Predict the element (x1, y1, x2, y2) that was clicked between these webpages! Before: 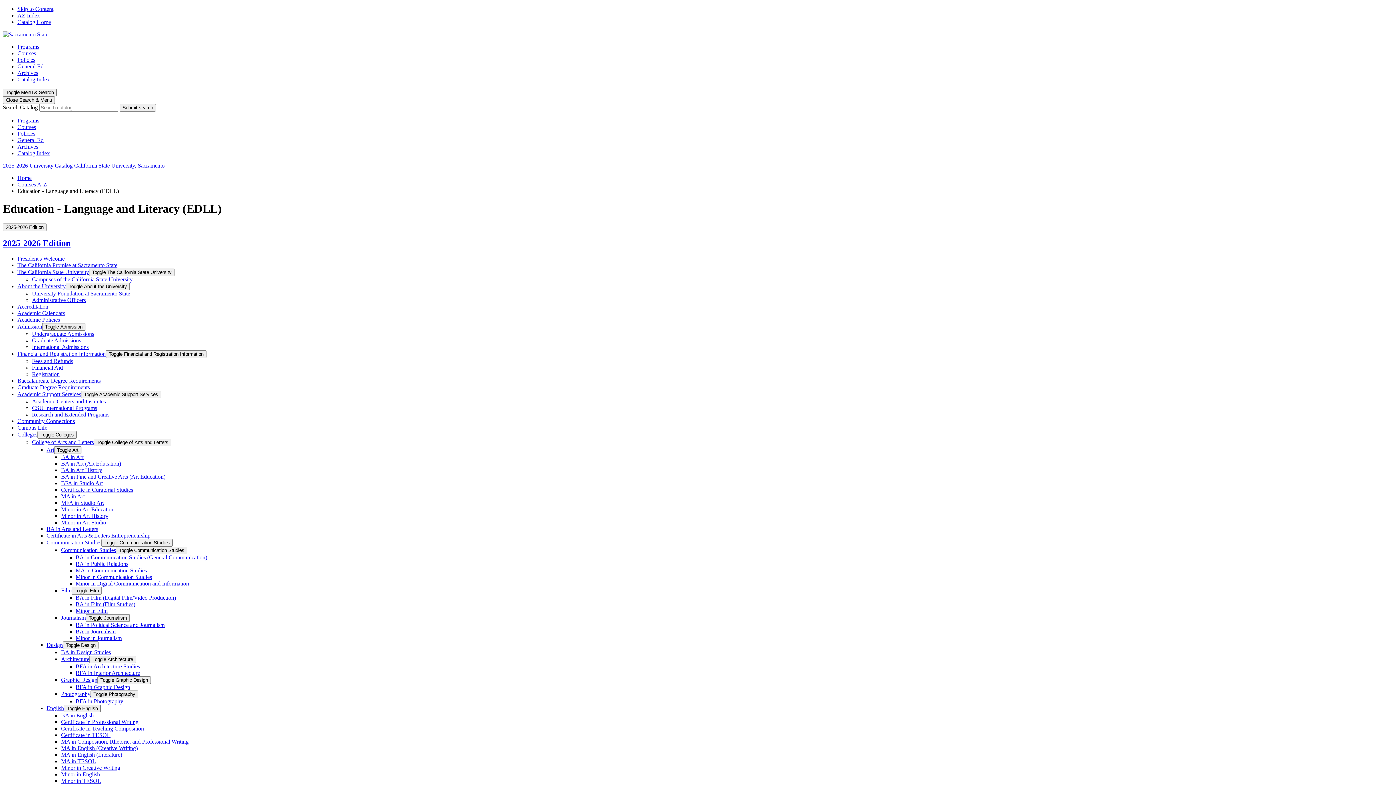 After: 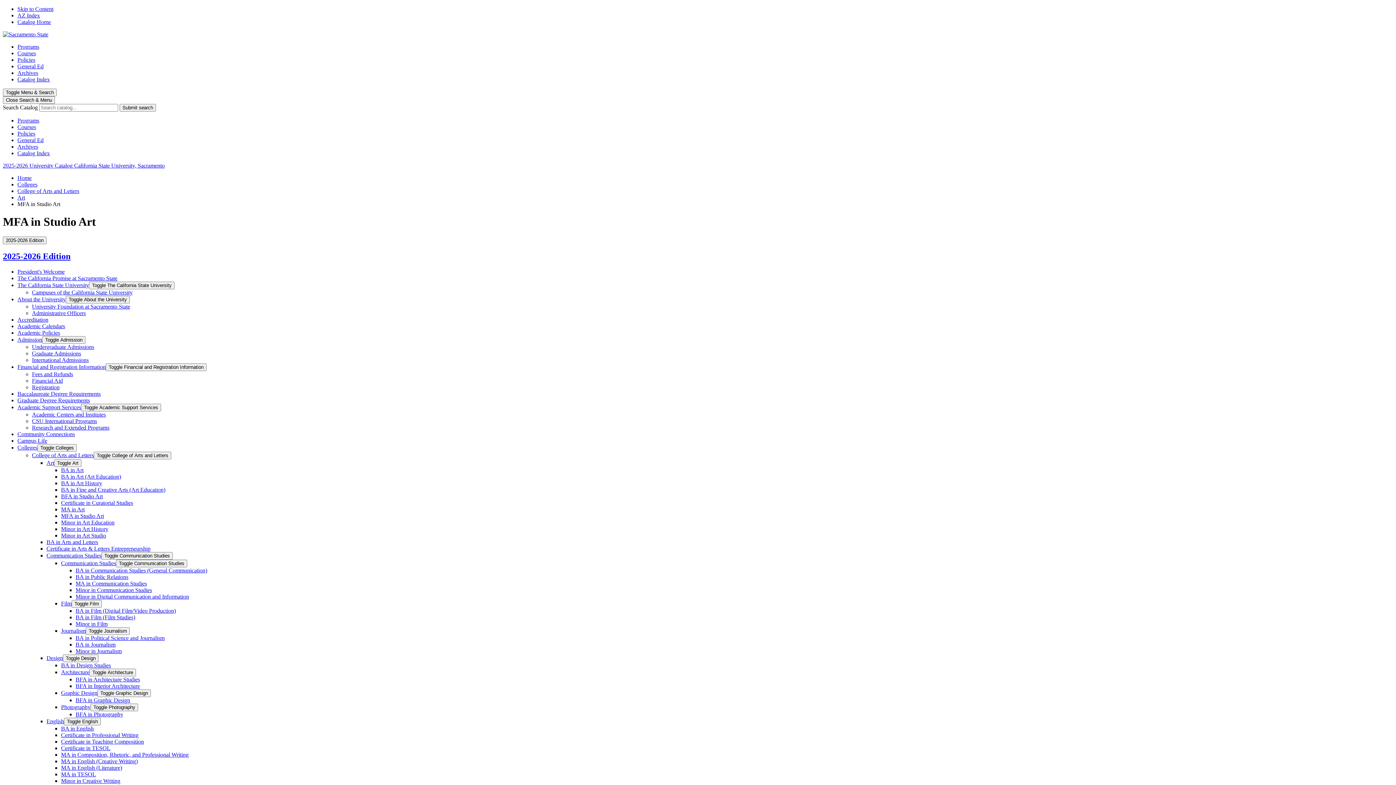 Action: bbox: (61, 499, 104, 506) label: MFA in Studio Art